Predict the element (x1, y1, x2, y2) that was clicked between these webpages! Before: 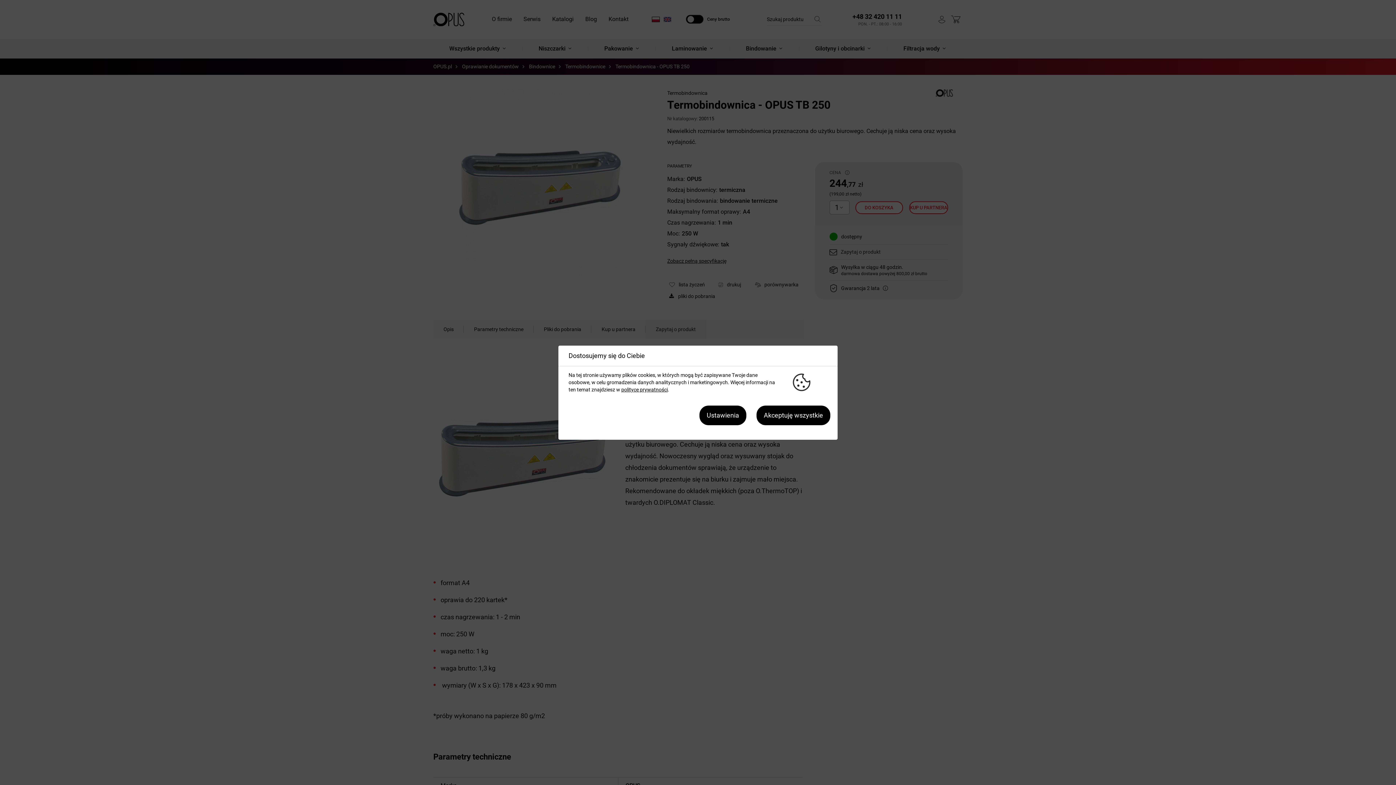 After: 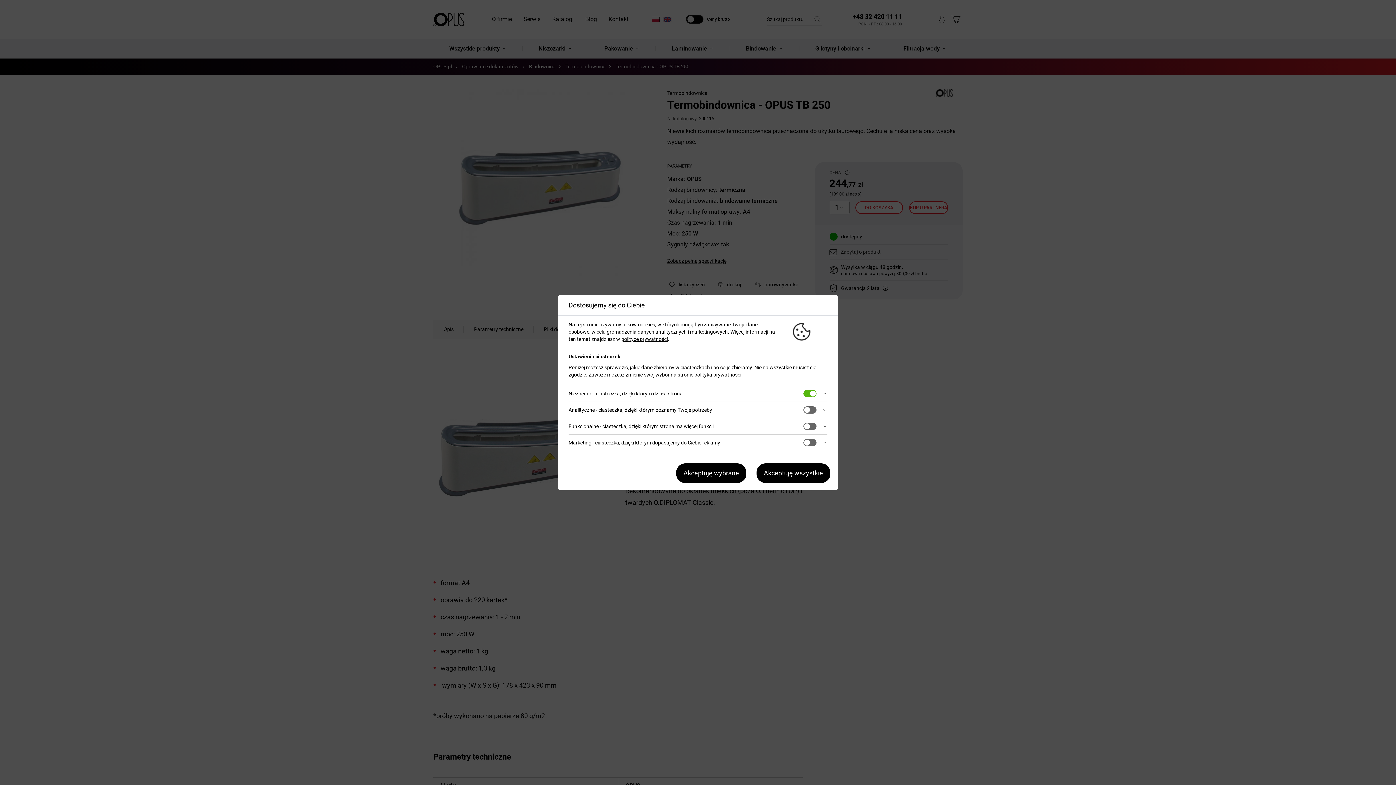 Action: label: Ustawienia bbox: (699, 405, 746, 425)